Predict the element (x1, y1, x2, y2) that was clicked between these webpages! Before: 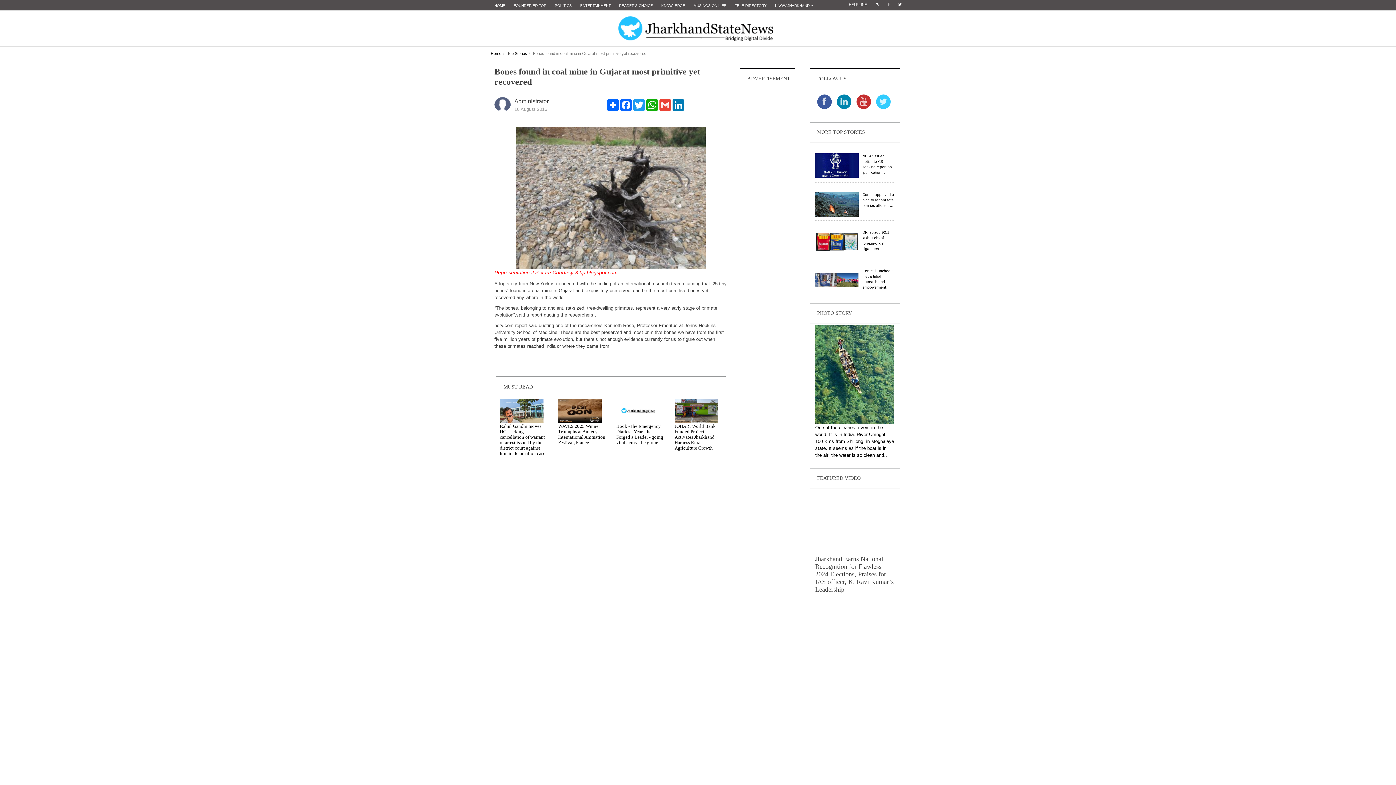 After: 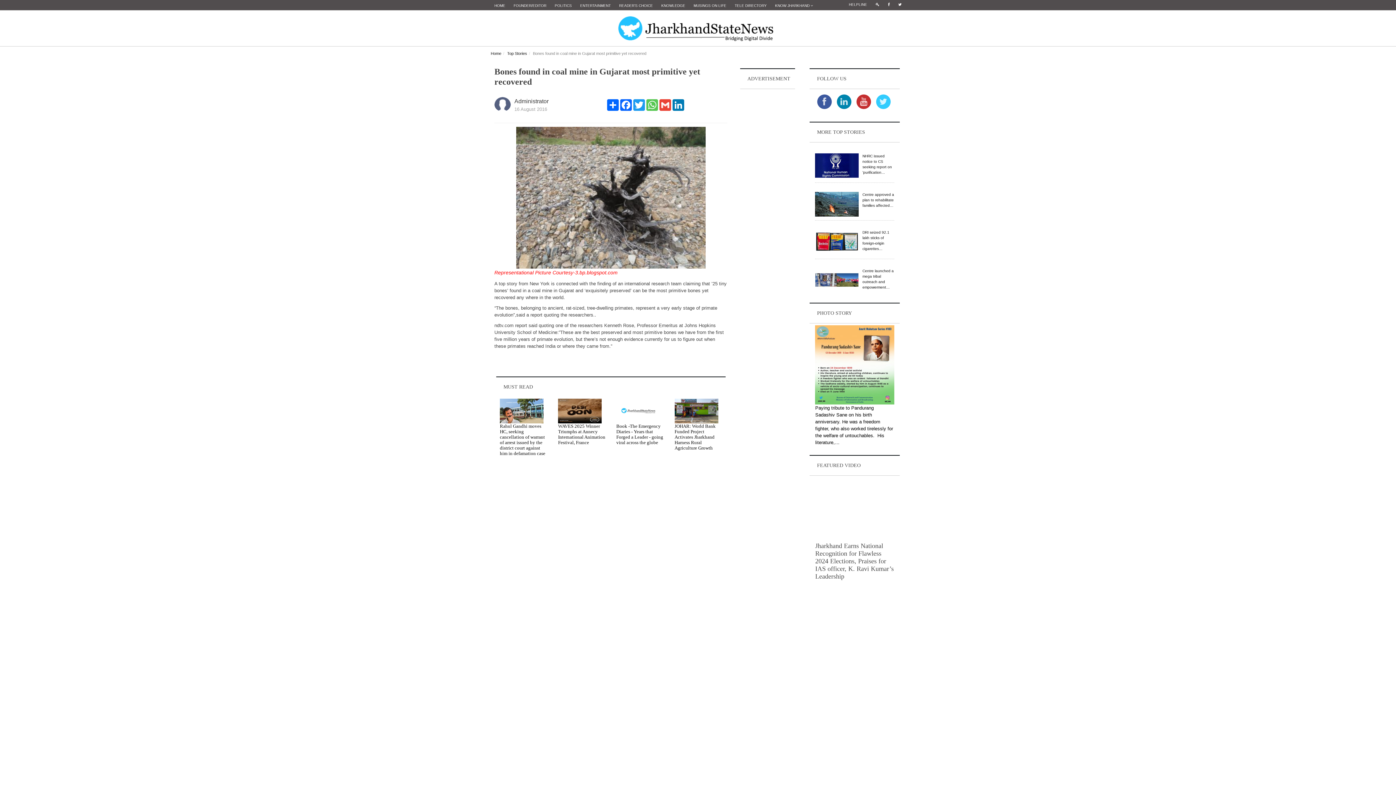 Action: label: WhatsApp bbox: (645, 99, 658, 110)